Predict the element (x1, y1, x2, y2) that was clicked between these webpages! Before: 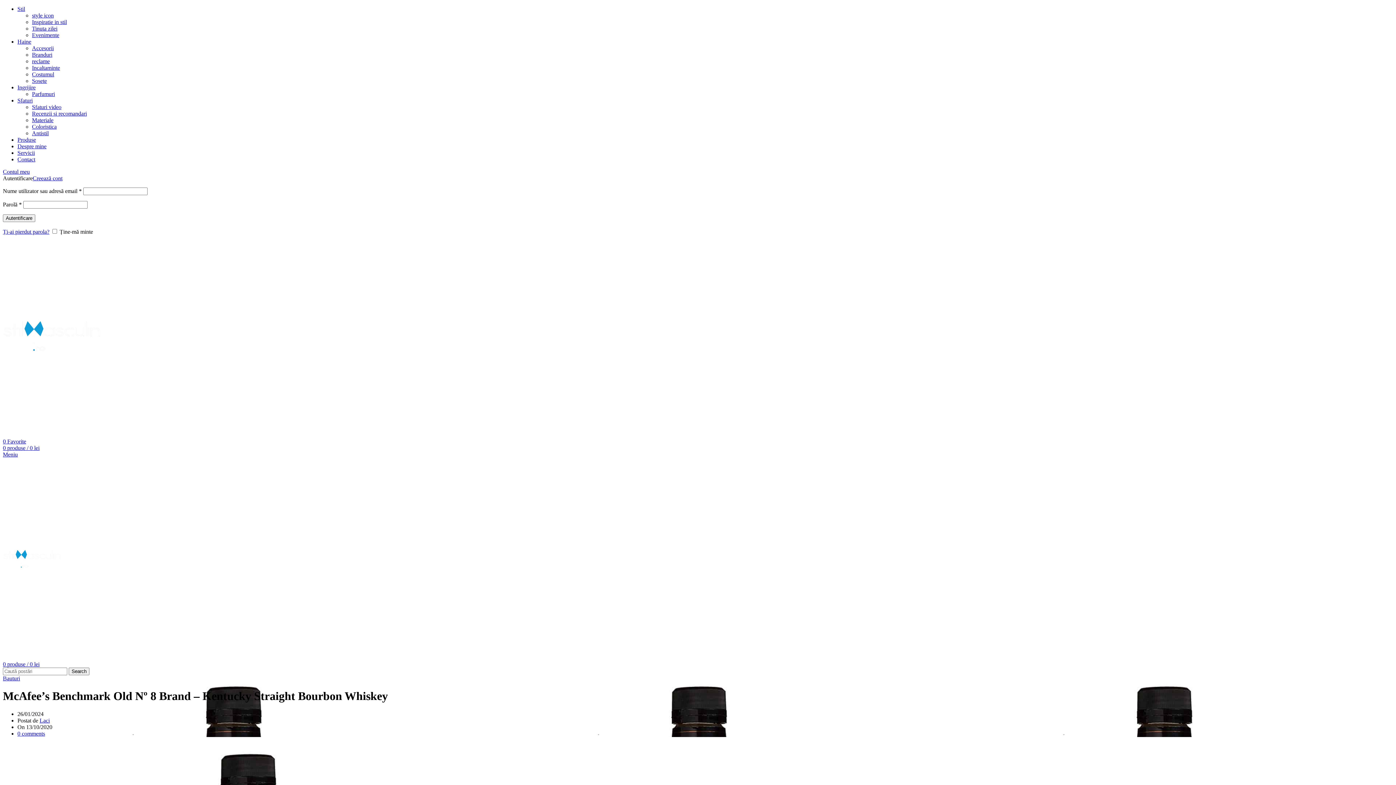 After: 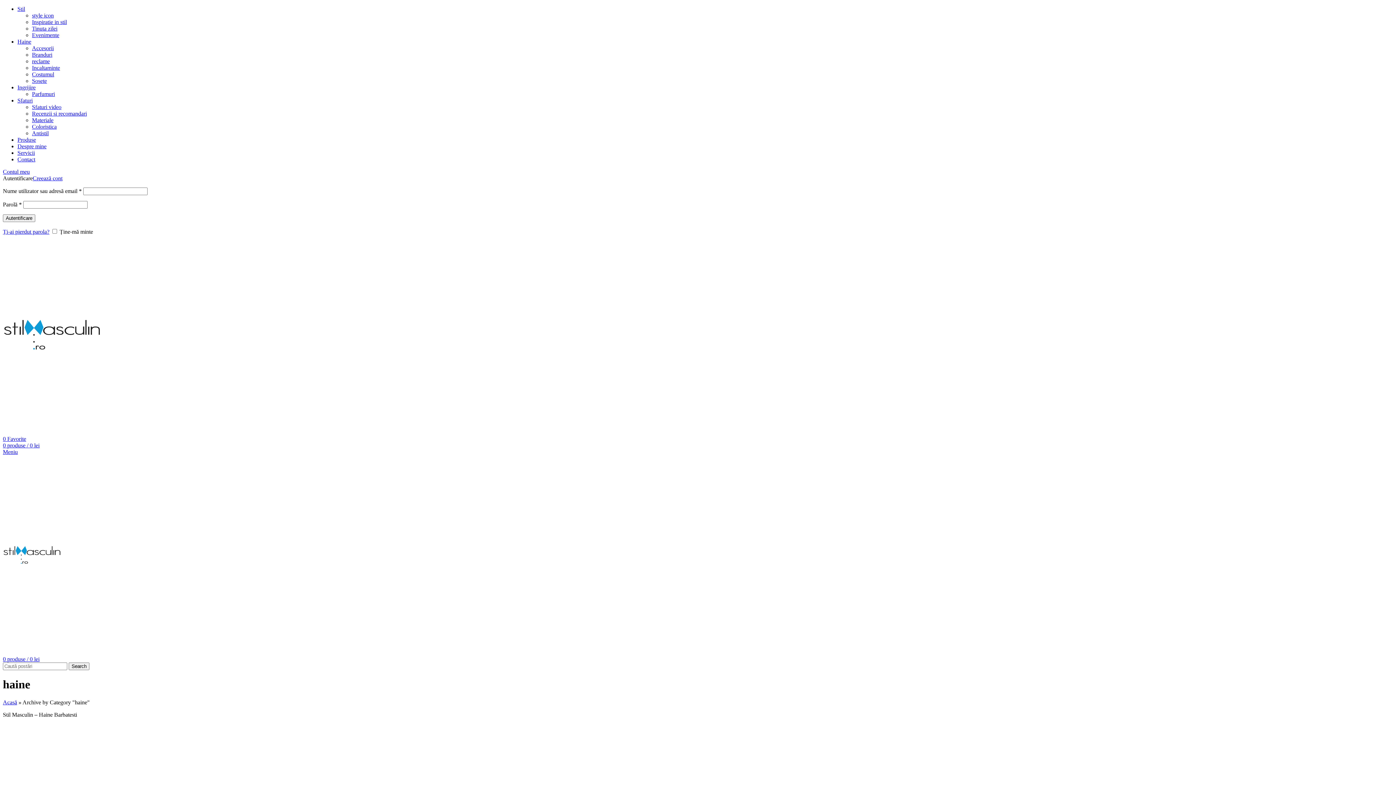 Action: label: Haine bbox: (17, 38, 31, 44)